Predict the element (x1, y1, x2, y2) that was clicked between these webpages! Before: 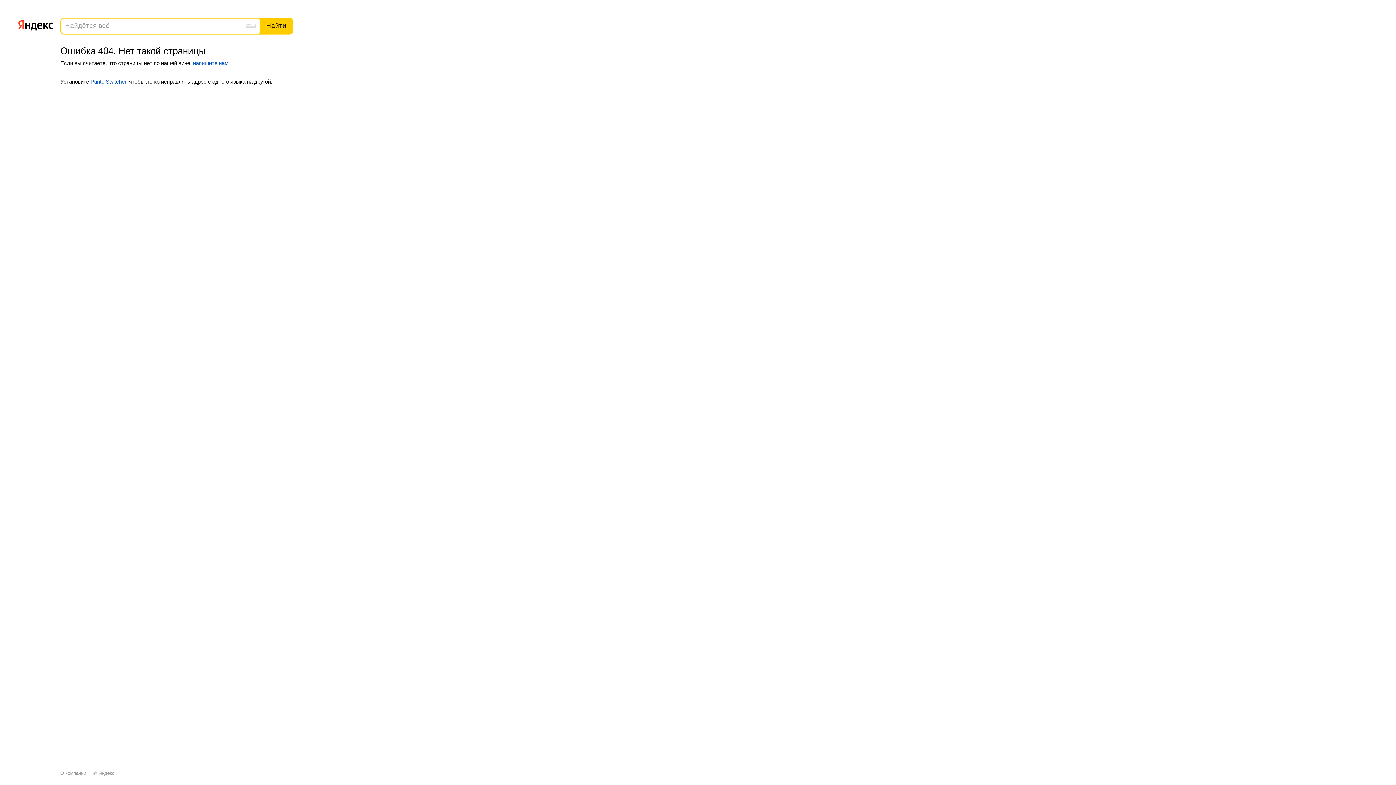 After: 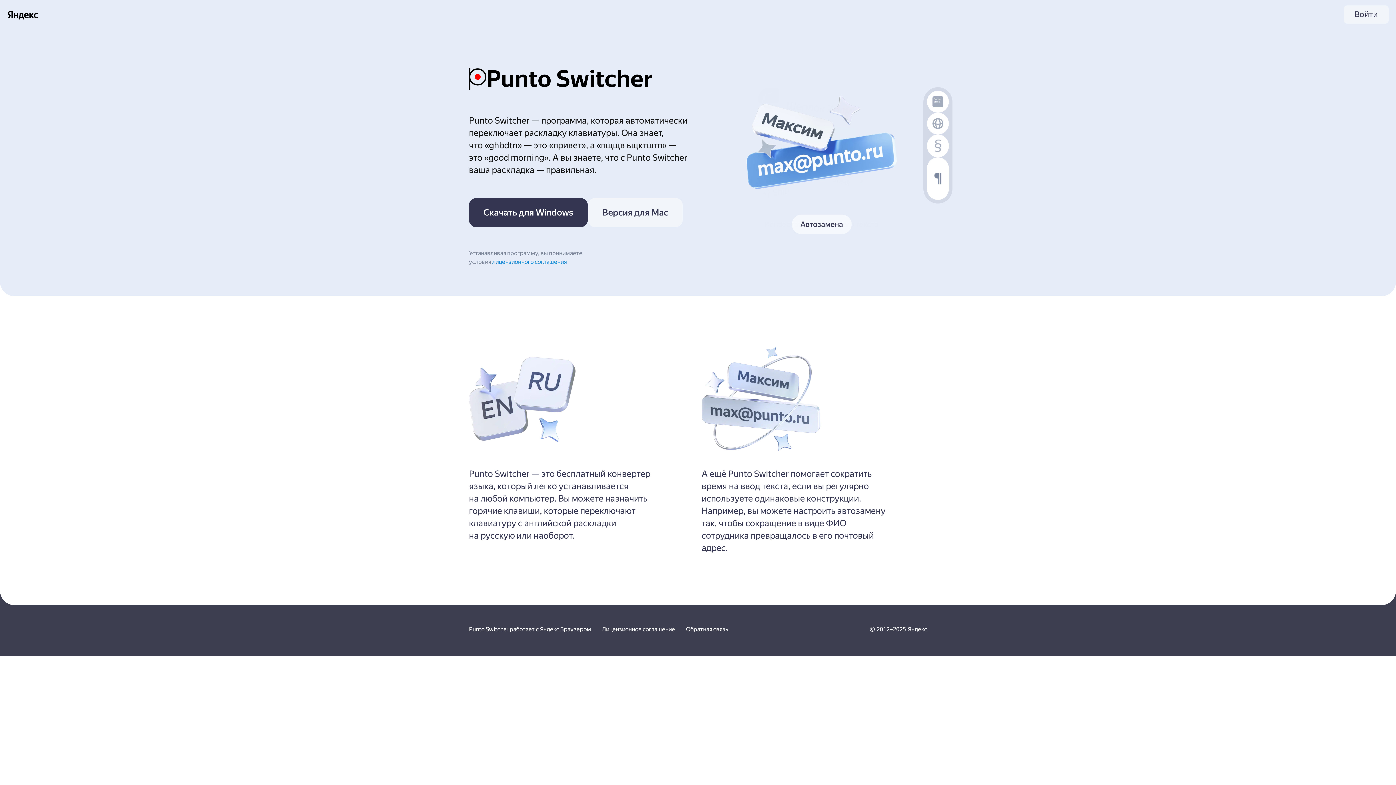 Action: bbox: (90, 78, 126, 84) label: Punto Switcher